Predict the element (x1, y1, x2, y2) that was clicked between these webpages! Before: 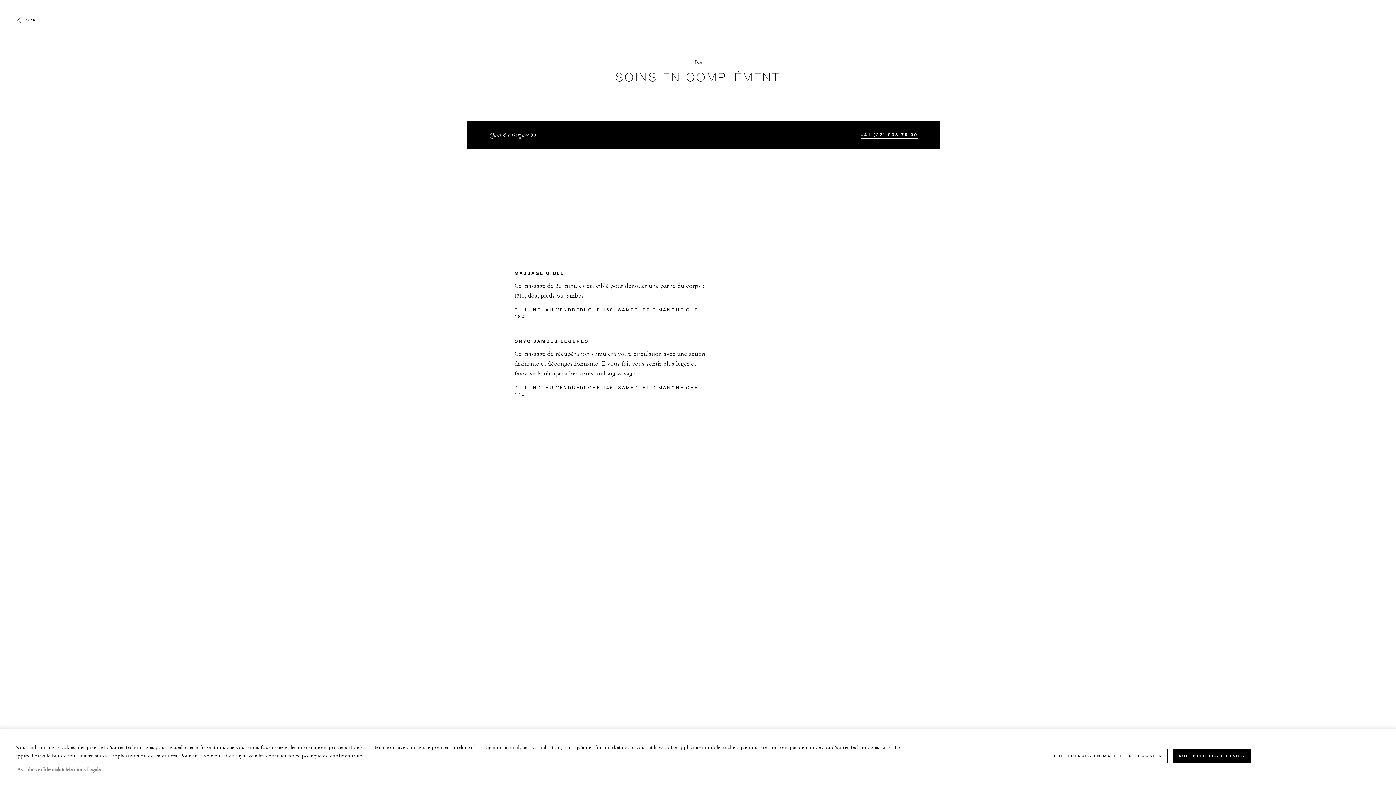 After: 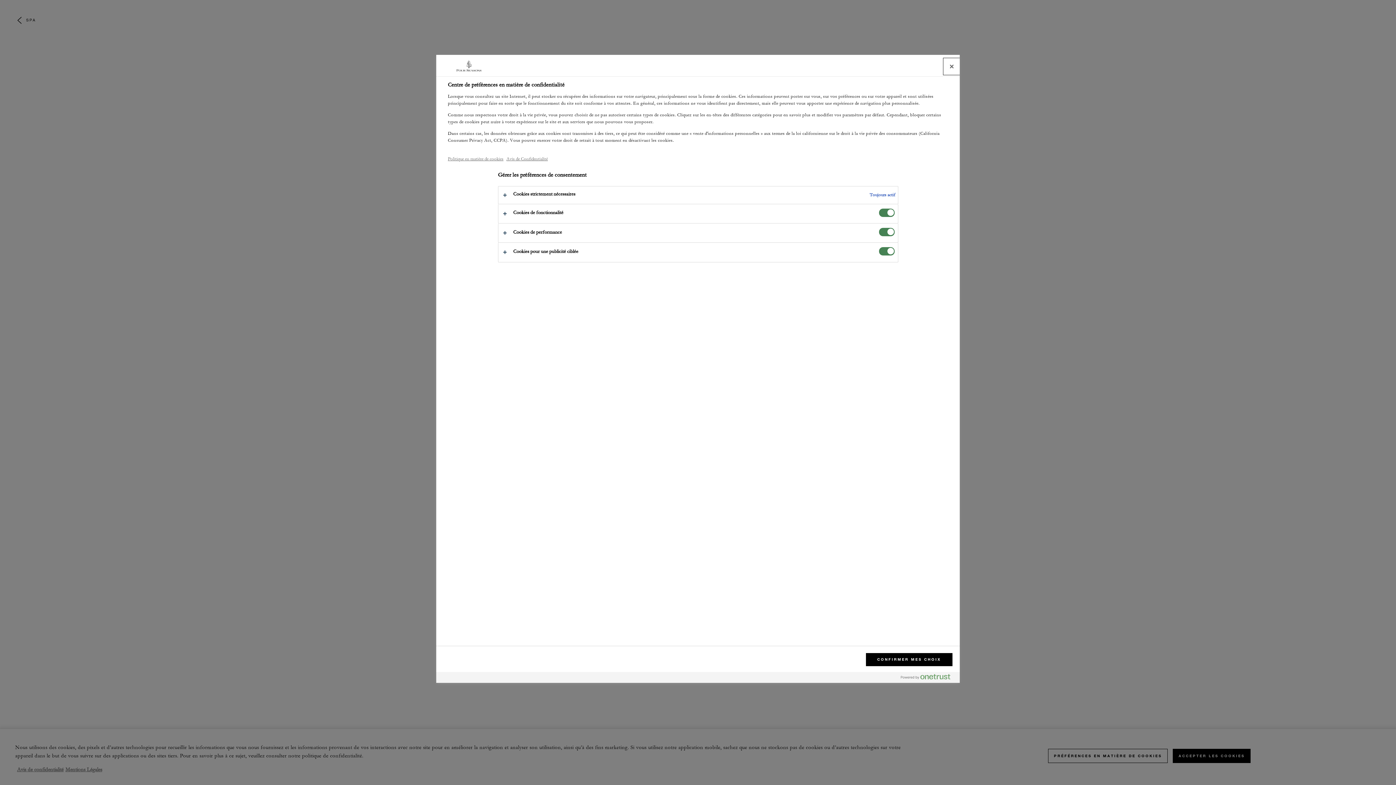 Action: label: PRÉFÉRENCES EN MATIÈRE DE COOKIES bbox: (1048, 749, 1168, 763)